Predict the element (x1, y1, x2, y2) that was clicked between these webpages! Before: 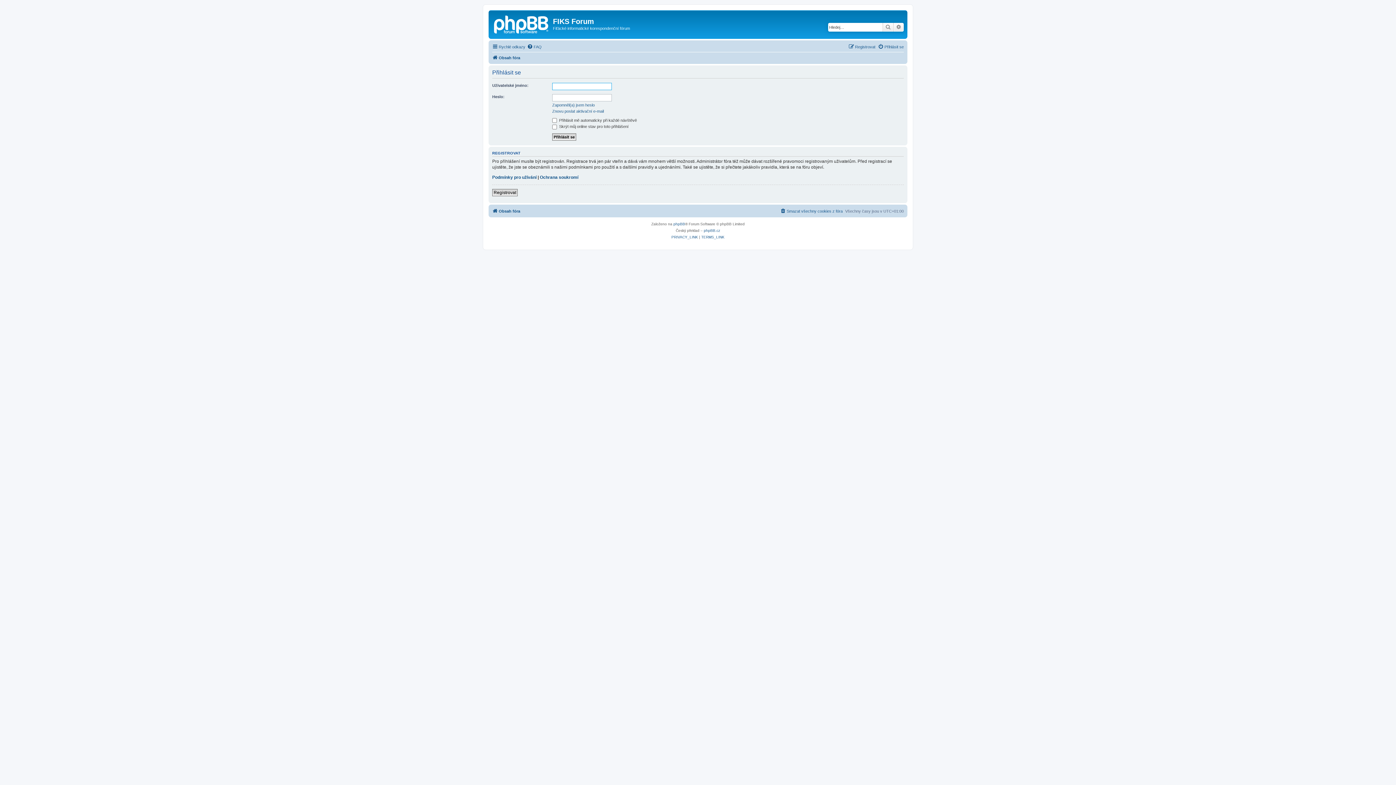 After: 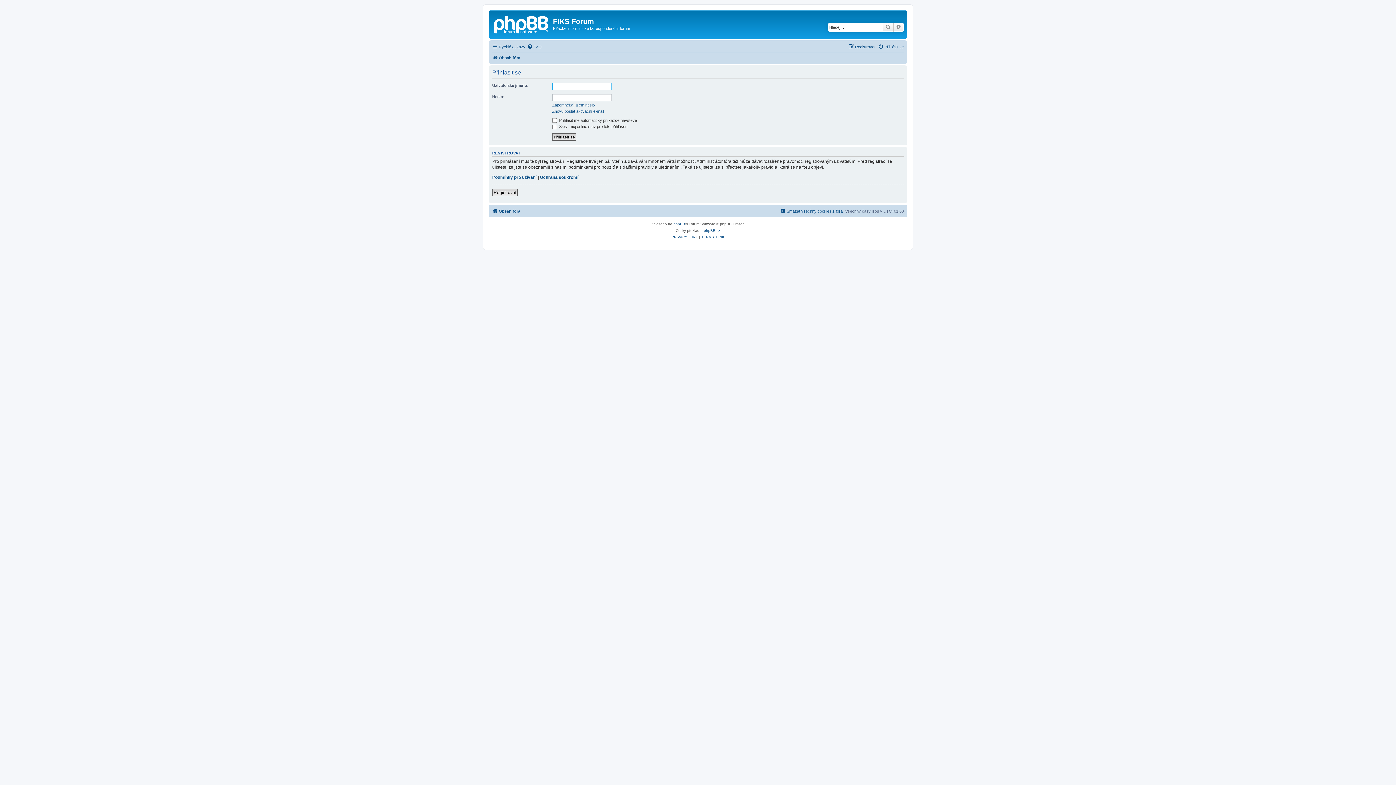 Action: label: Přihlásit se bbox: (878, 42, 904, 51)